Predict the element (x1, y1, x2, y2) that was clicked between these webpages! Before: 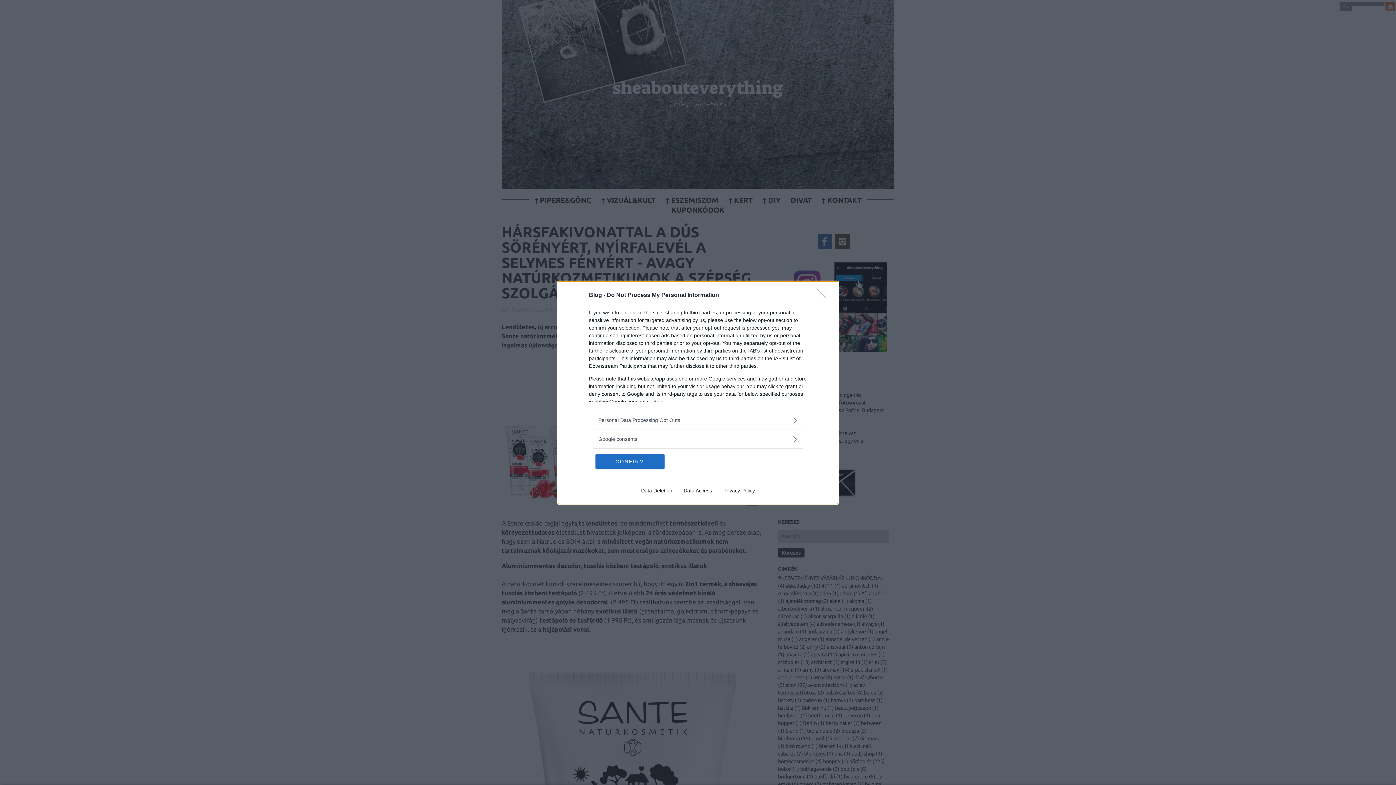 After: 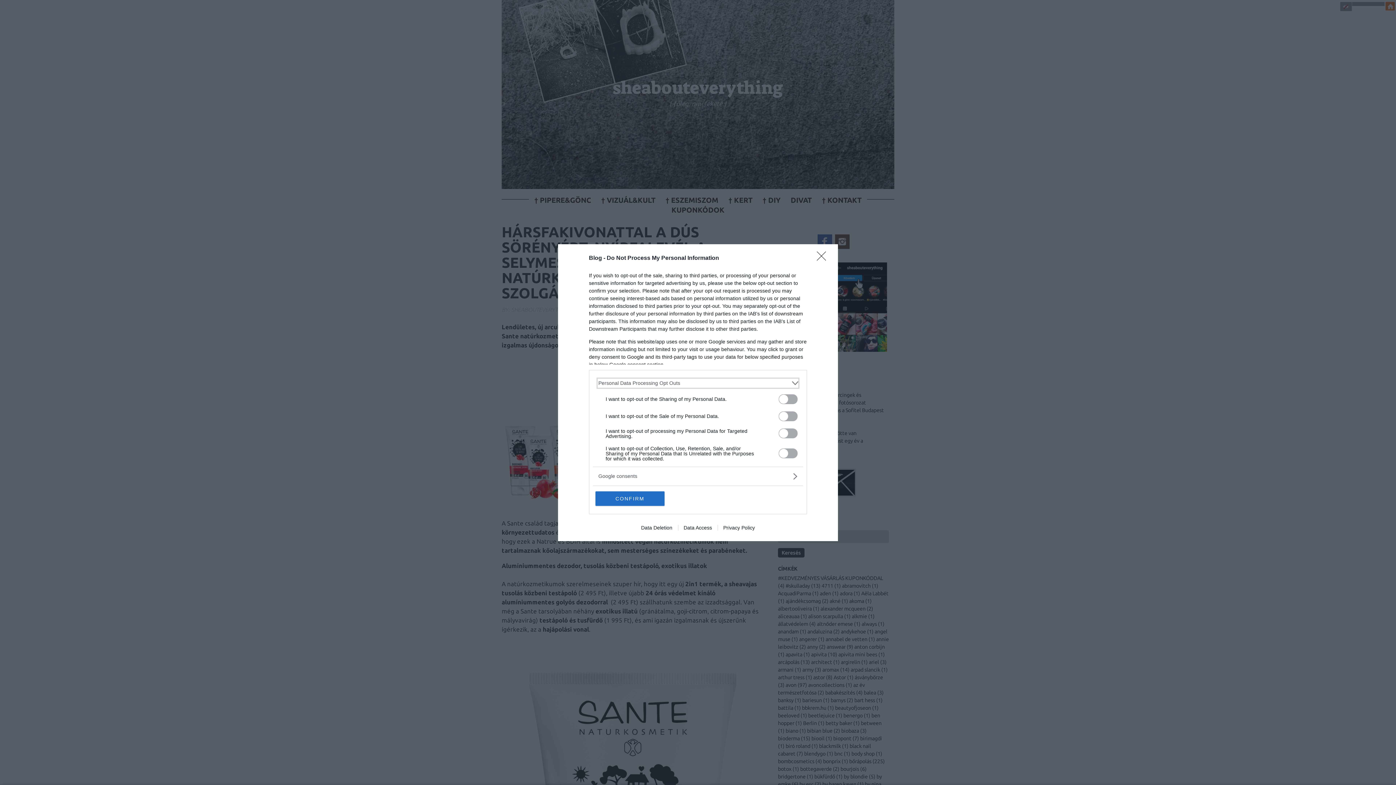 Action: bbox: (598, 416, 797, 424) label: Opt-Outs